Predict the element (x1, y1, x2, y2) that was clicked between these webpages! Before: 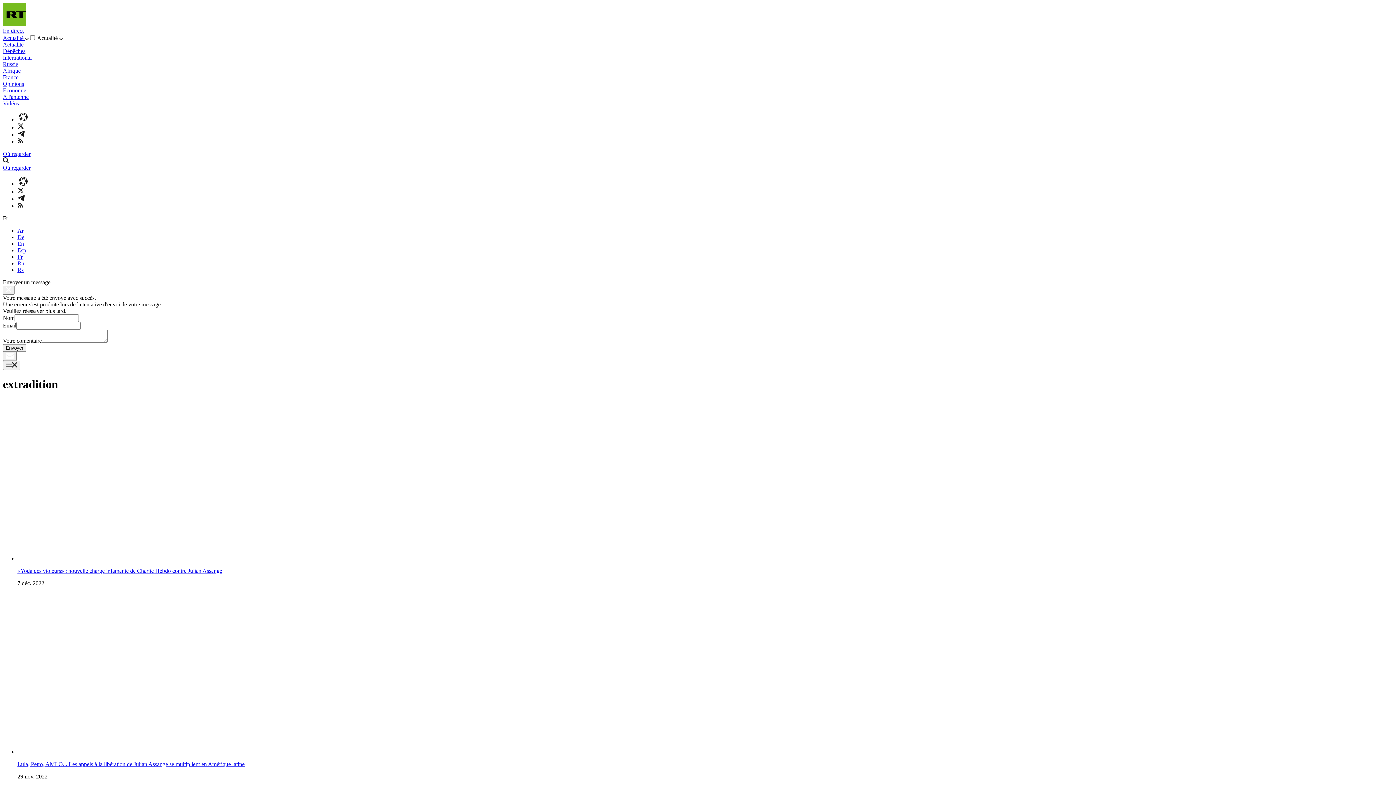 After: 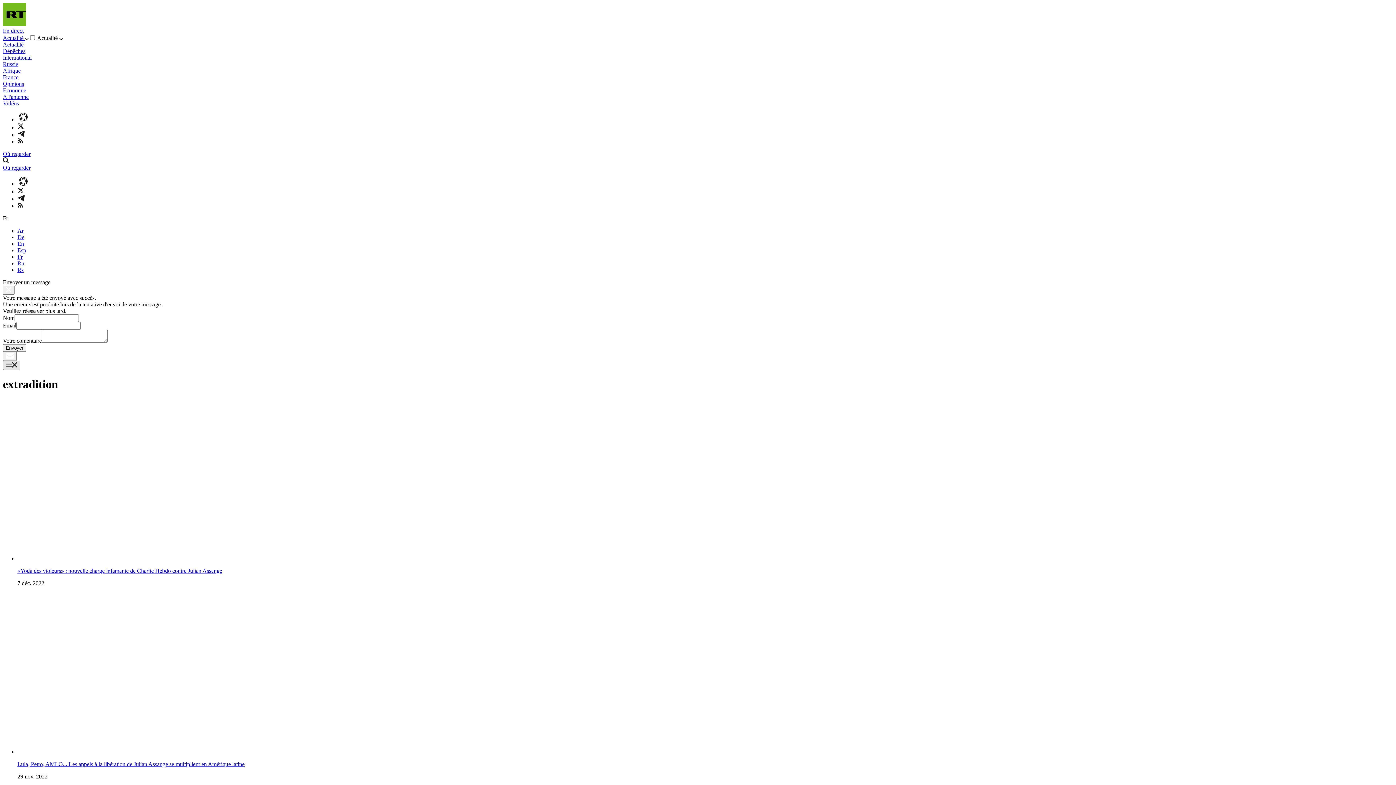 Action: bbox: (2, 361, 20, 370) label: Burger